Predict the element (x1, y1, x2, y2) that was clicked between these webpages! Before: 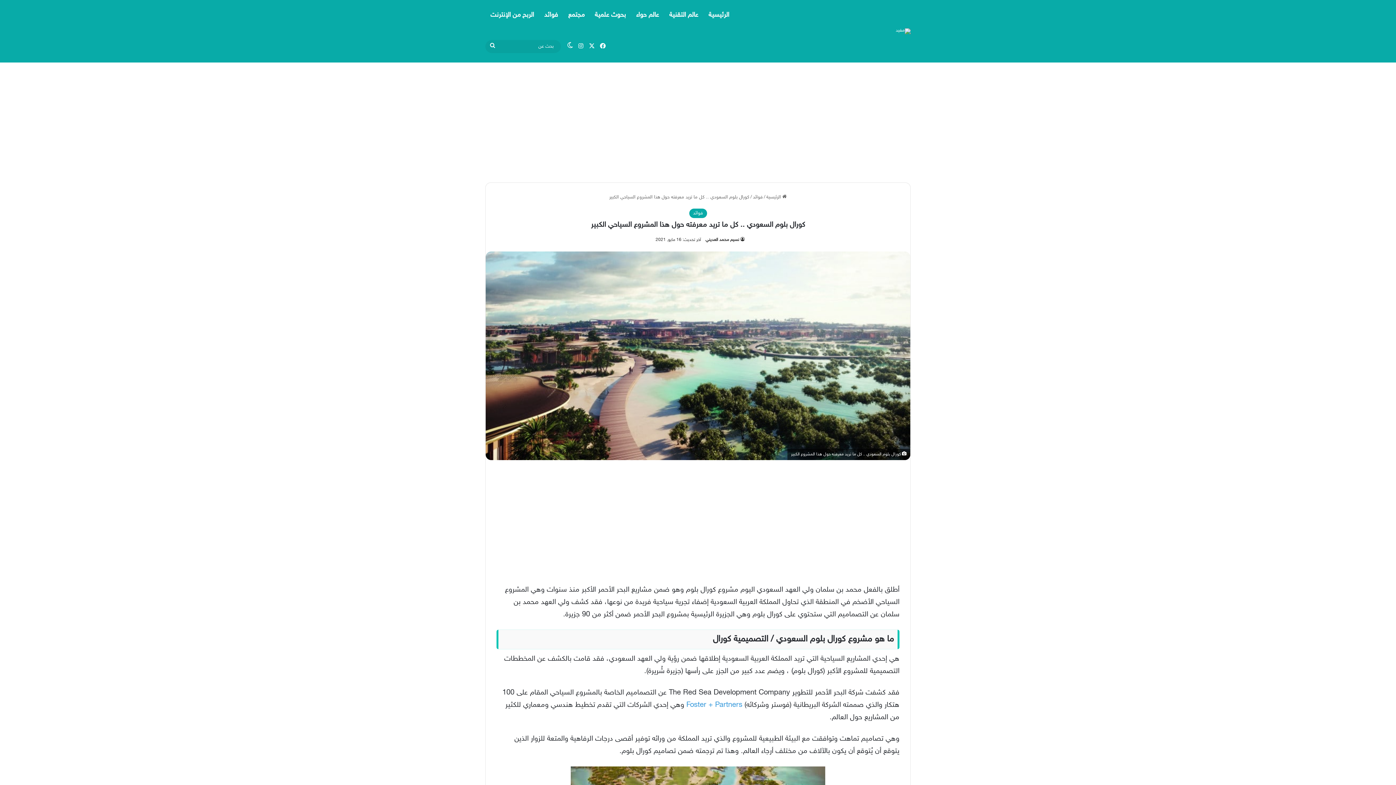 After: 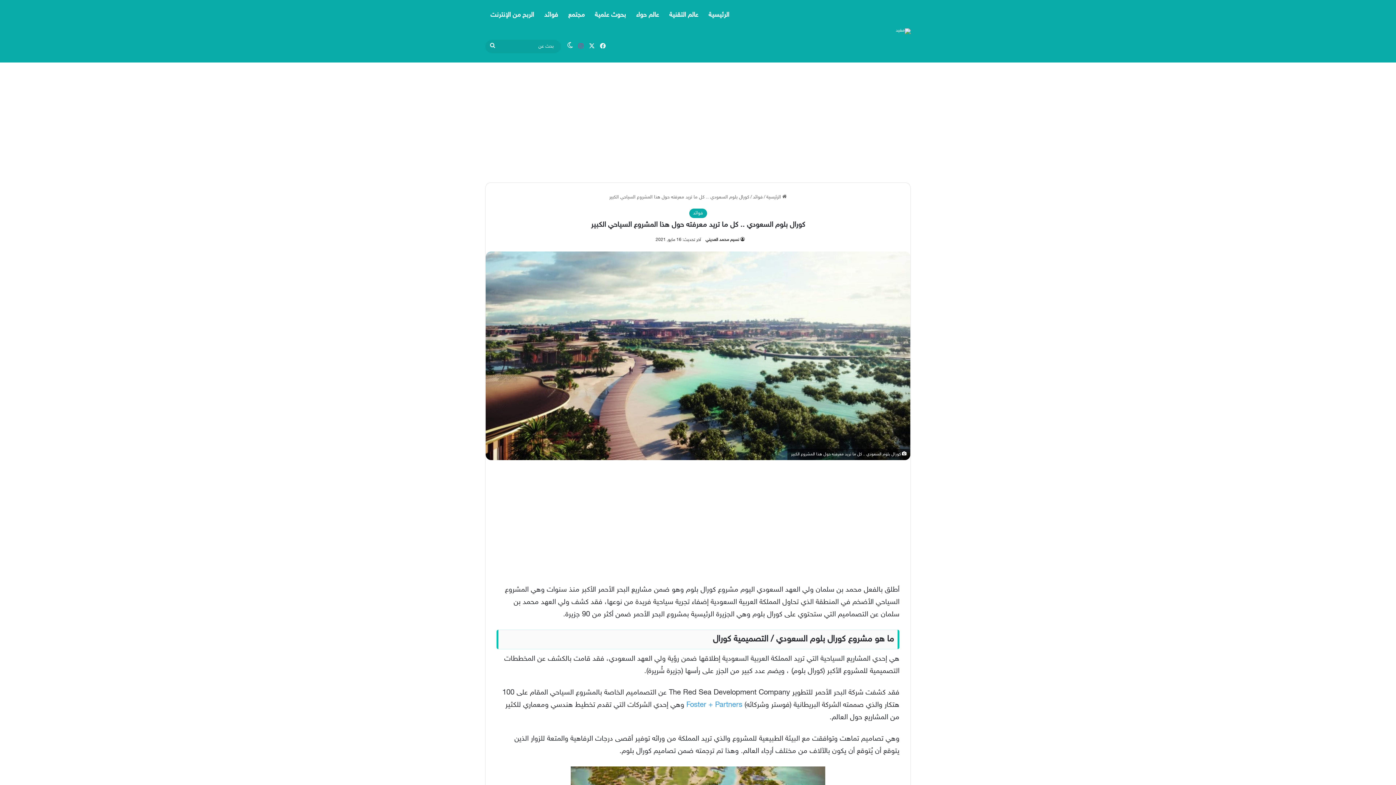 Action: label: انستقرام bbox: (575, 30, 586, 62)